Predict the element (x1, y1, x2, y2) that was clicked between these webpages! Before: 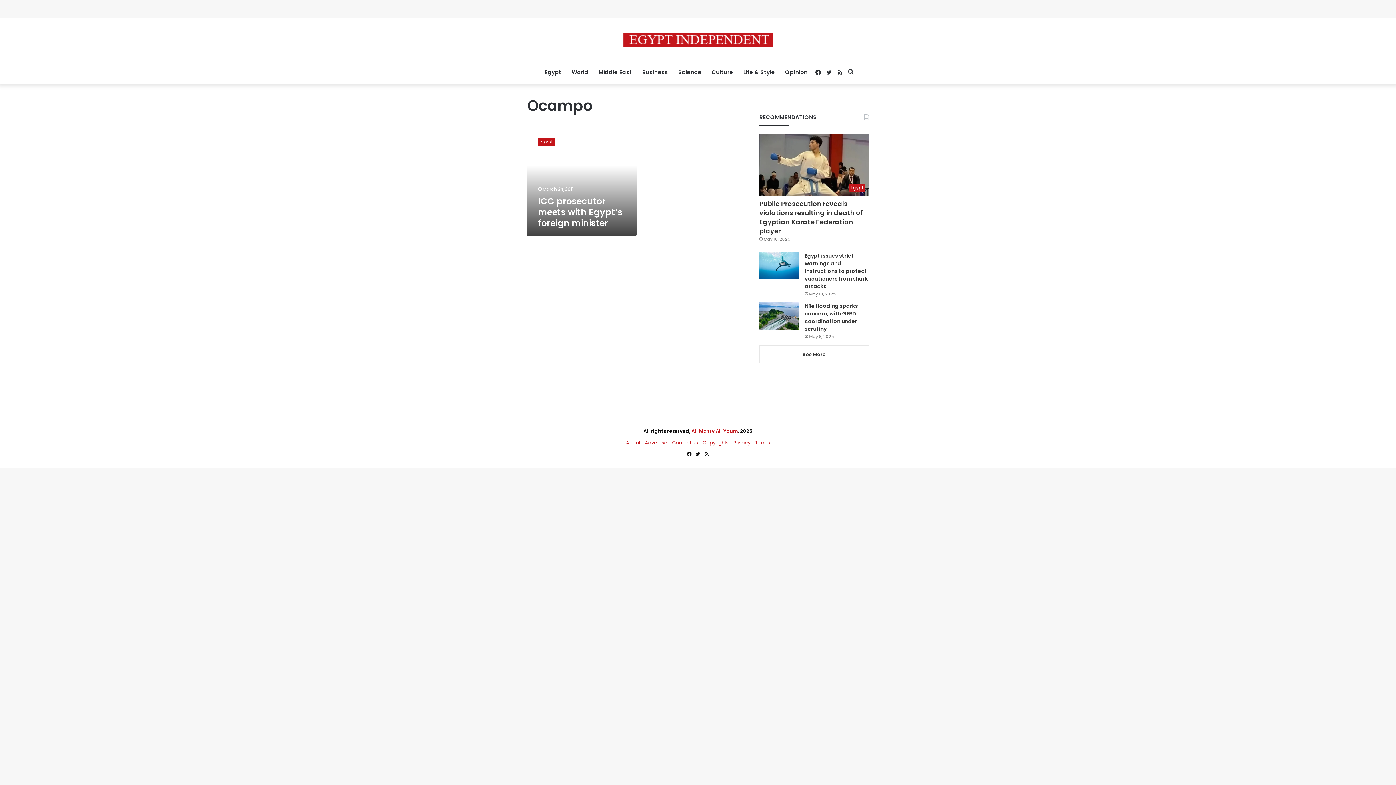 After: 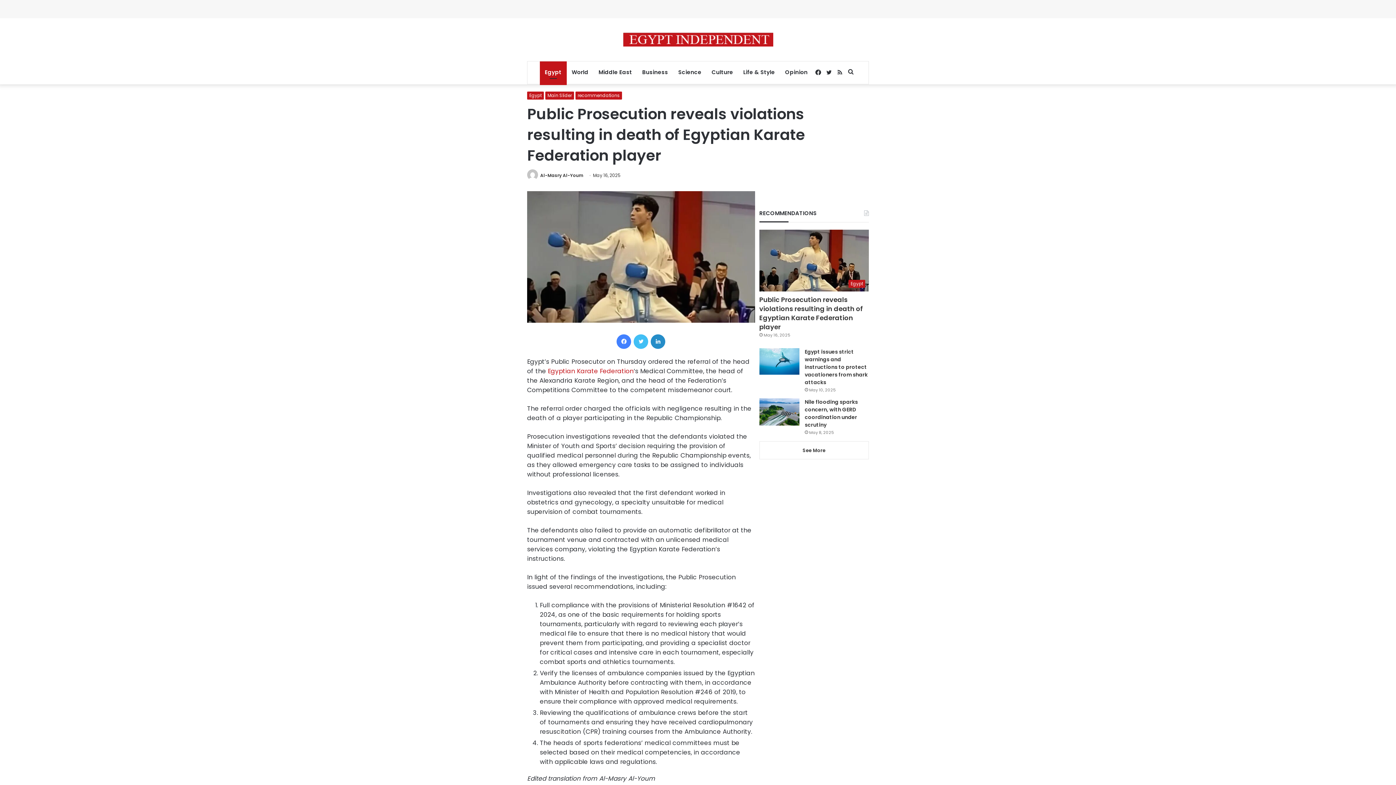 Action: label: Public Prosecution reveals violations resulting in death of Egyptian Karate Federation player bbox: (759, 199, 863, 235)